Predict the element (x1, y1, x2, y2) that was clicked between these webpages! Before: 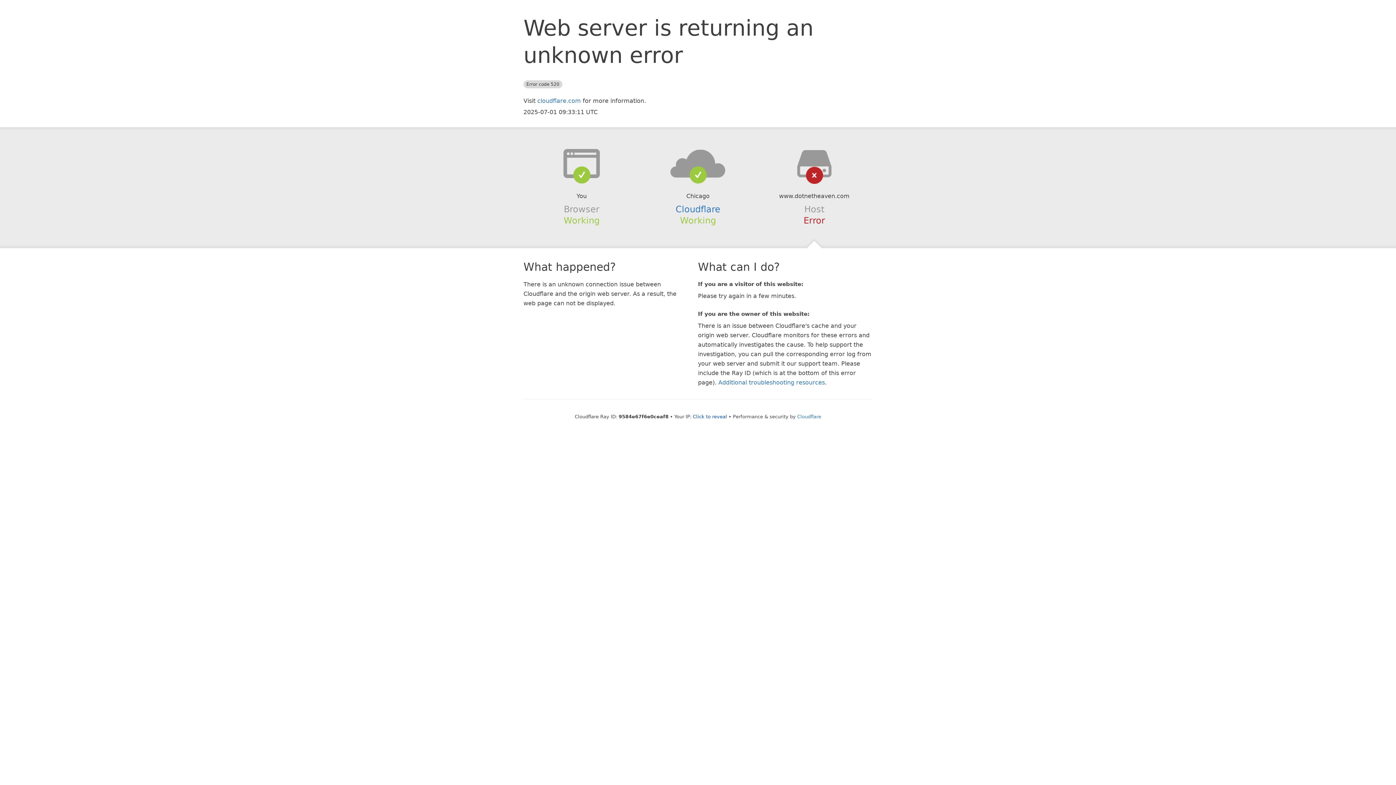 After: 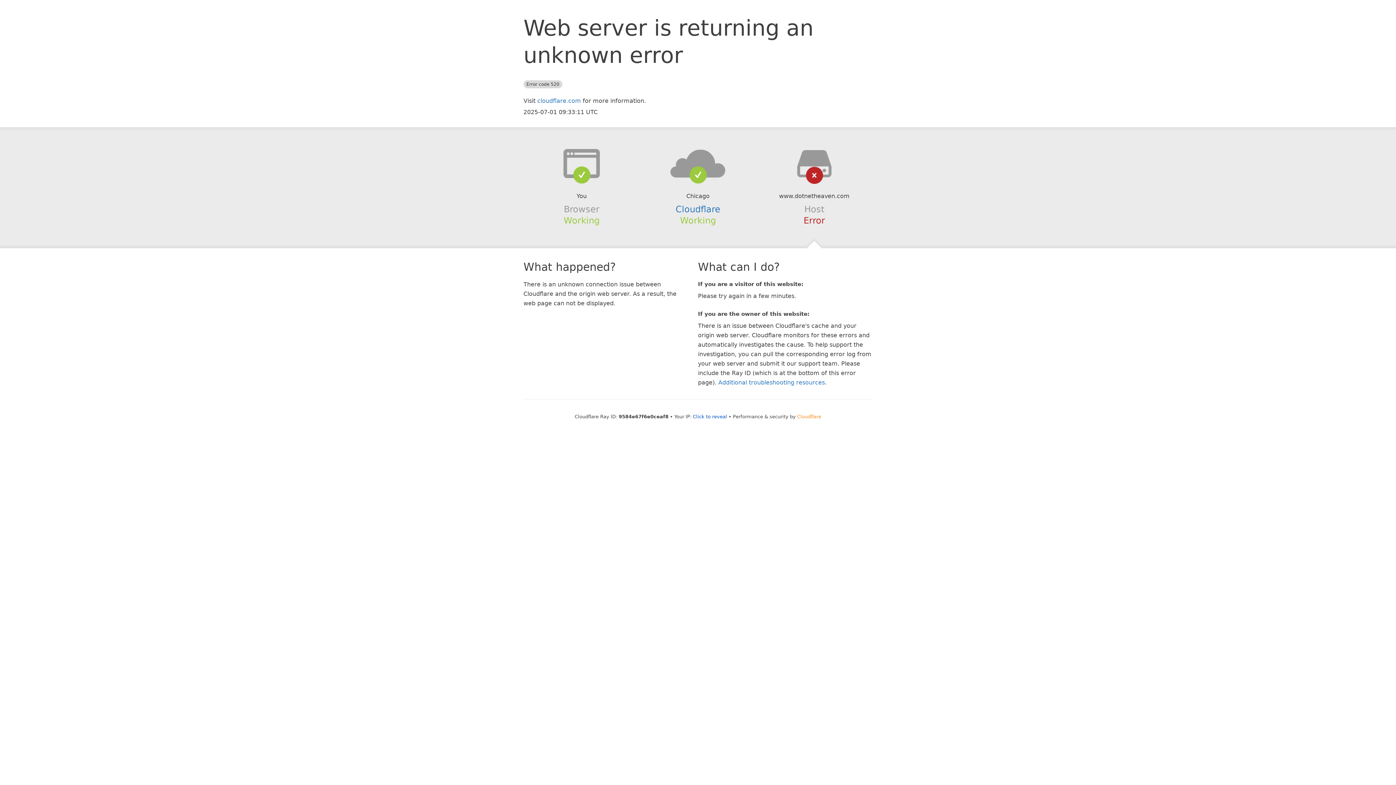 Action: label: Cloudflare bbox: (797, 414, 821, 419)